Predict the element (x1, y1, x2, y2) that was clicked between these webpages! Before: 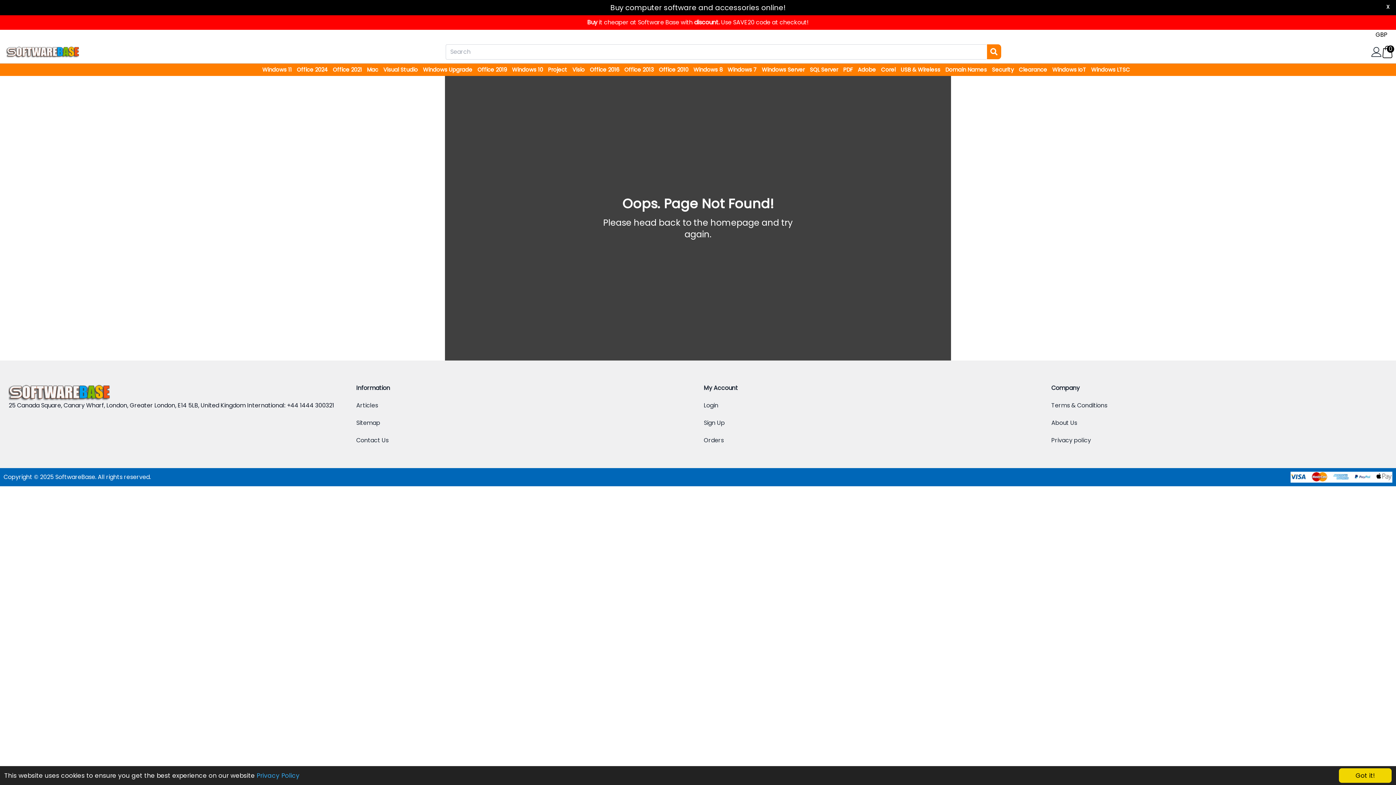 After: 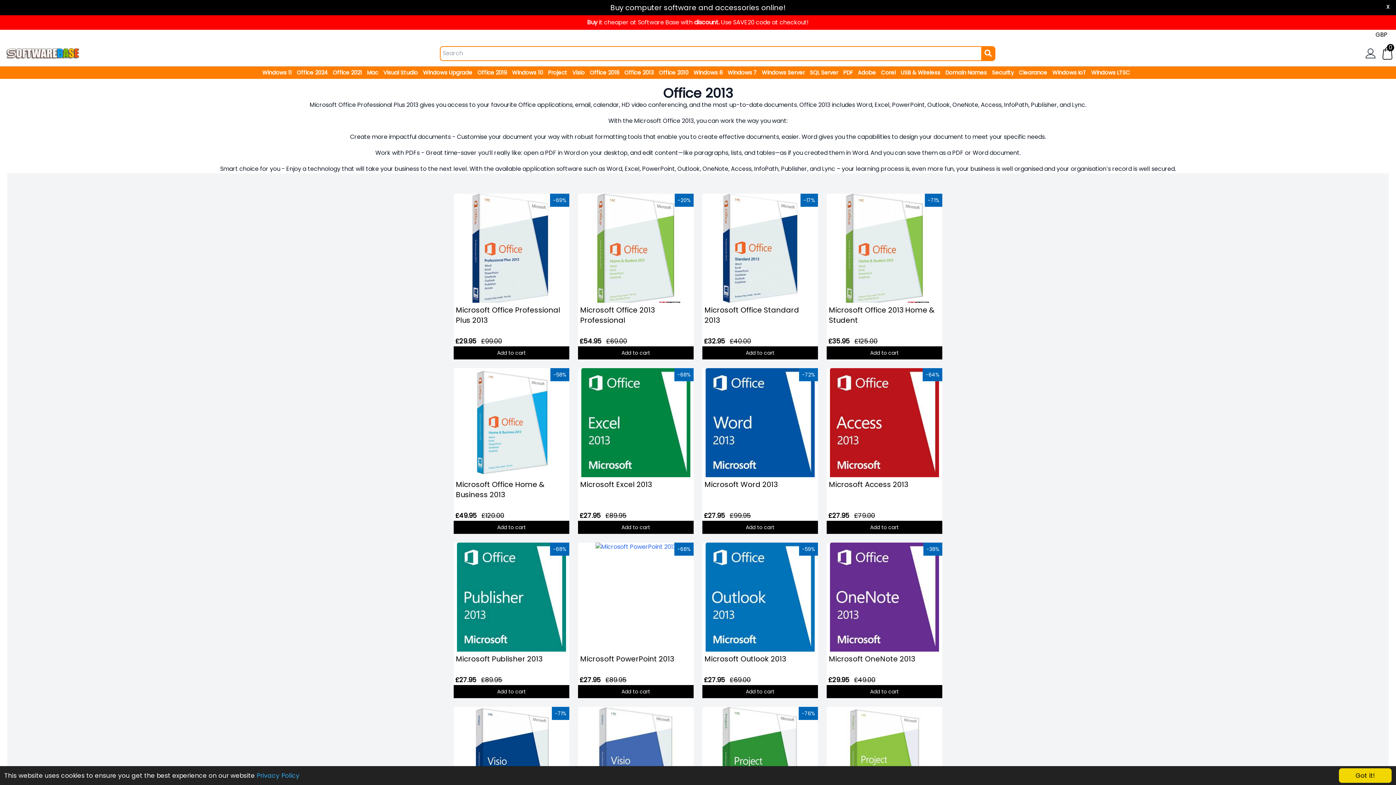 Action: label: Office 2013  bbox: (624, 65, 655, 73)